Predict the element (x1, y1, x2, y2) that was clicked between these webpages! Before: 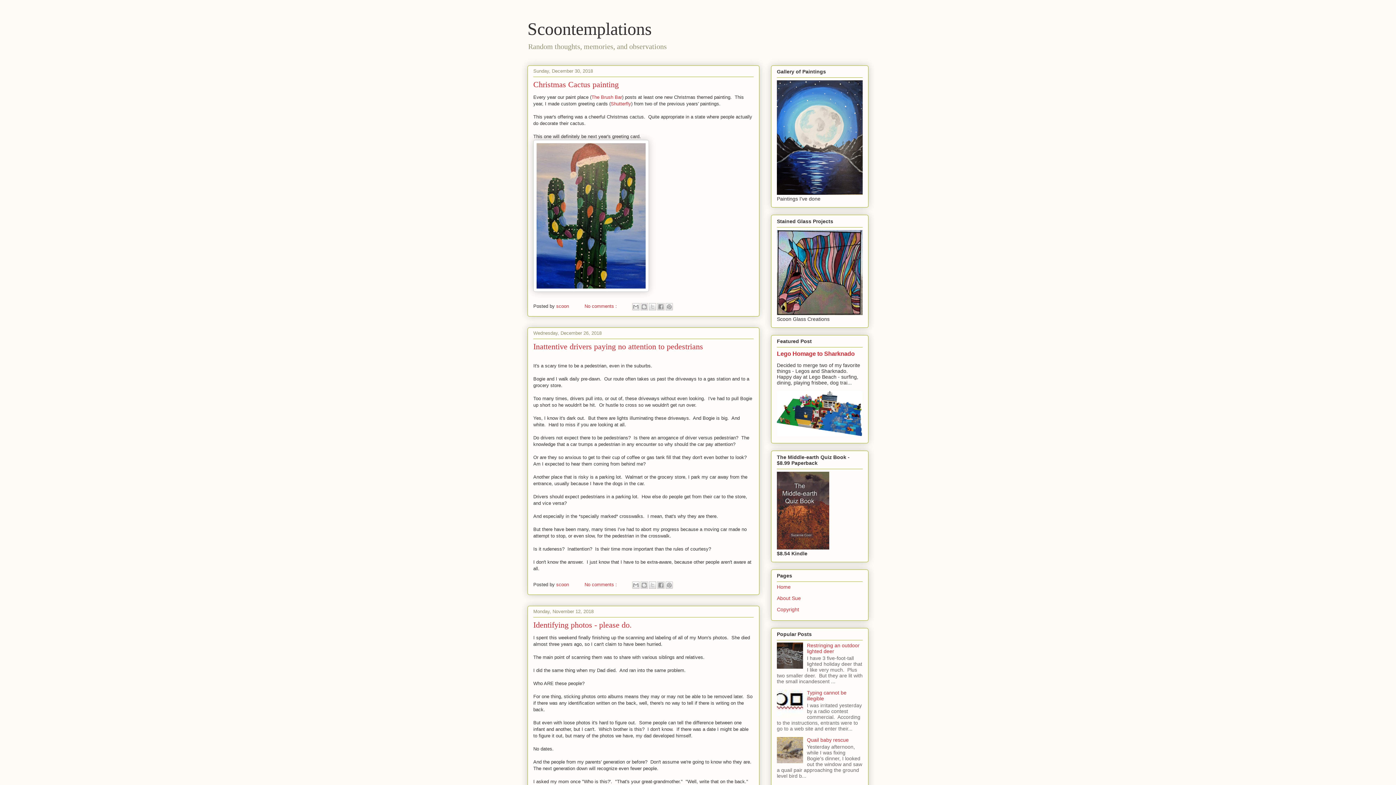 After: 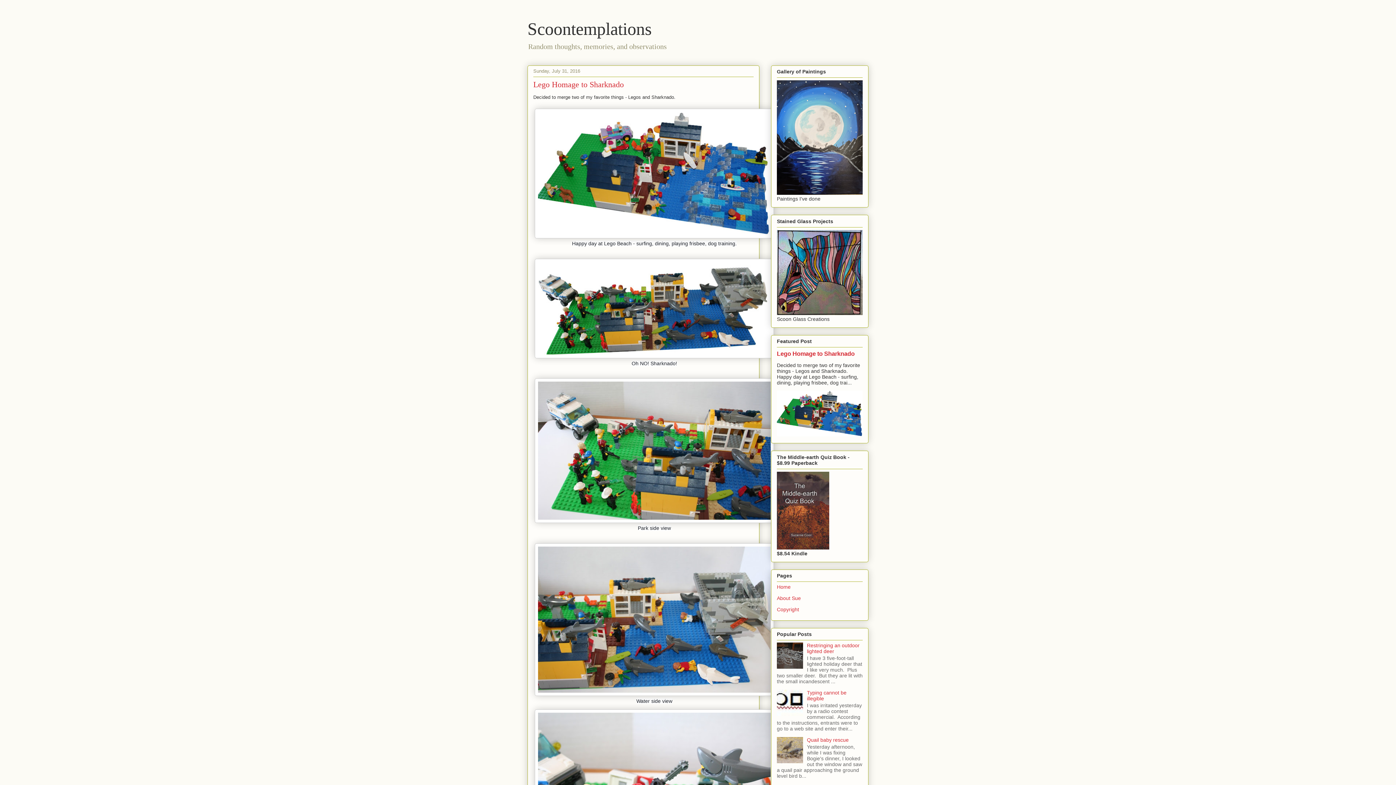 Action: label: Lego Homage to Sharknado bbox: (777, 350, 854, 357)